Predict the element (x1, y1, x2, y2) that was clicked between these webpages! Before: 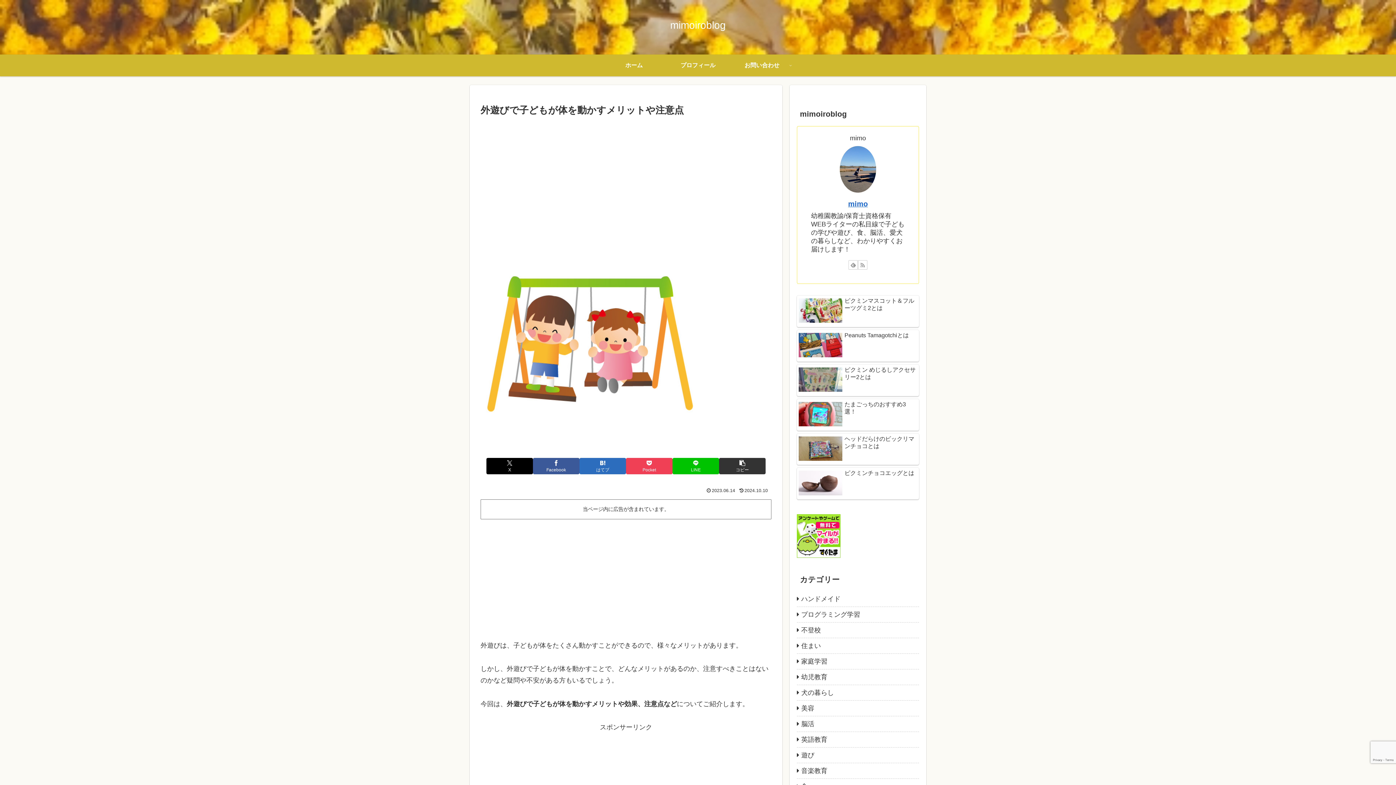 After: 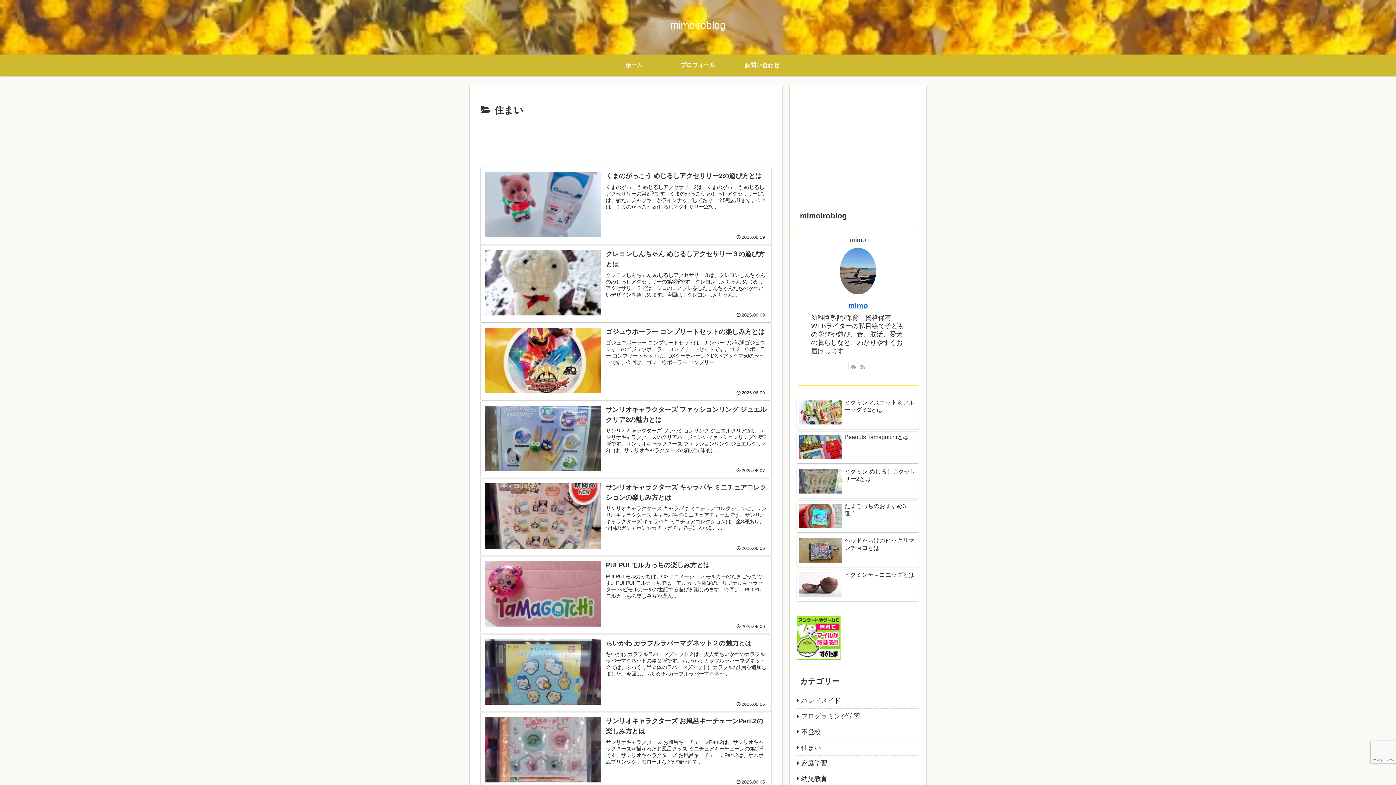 Action: label: 住まい bbox: (797, 638, 919, 654)